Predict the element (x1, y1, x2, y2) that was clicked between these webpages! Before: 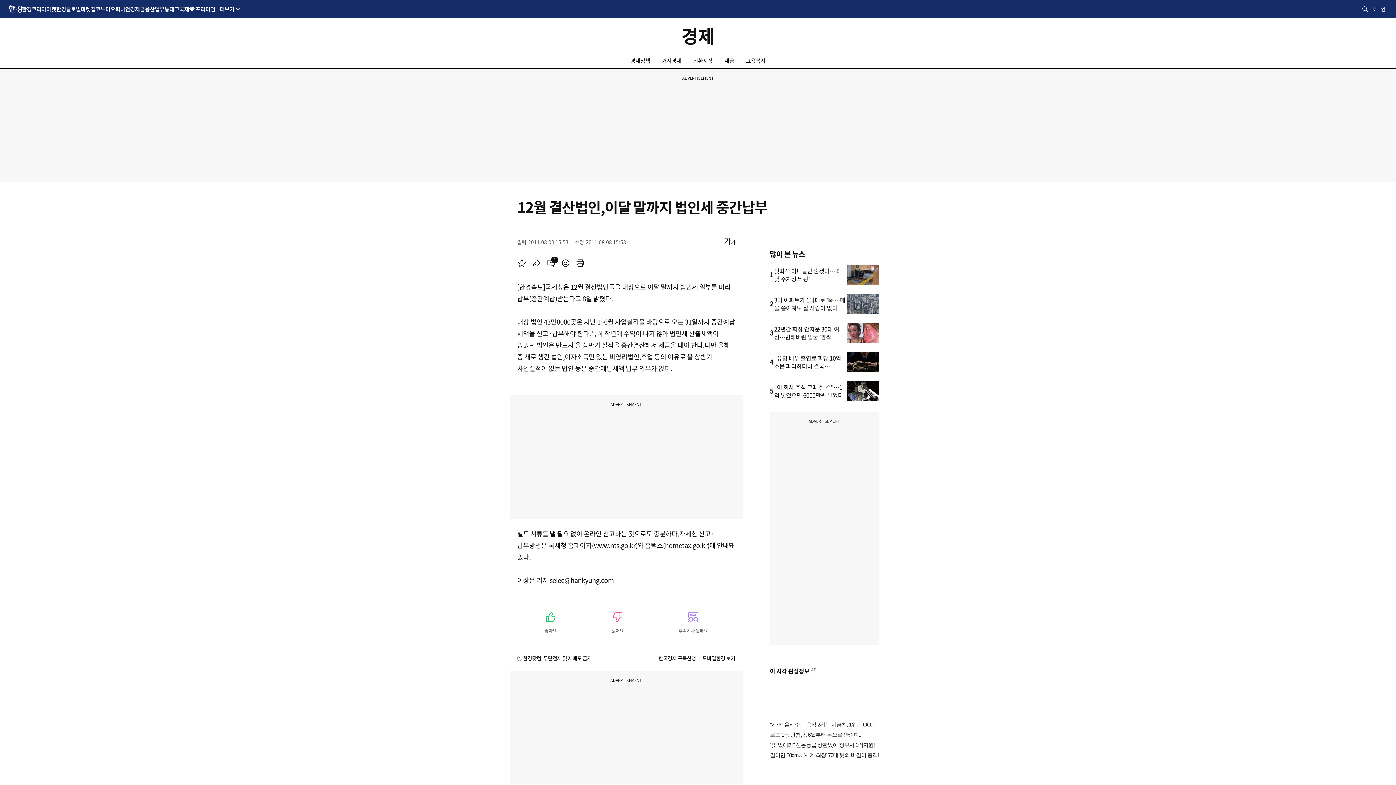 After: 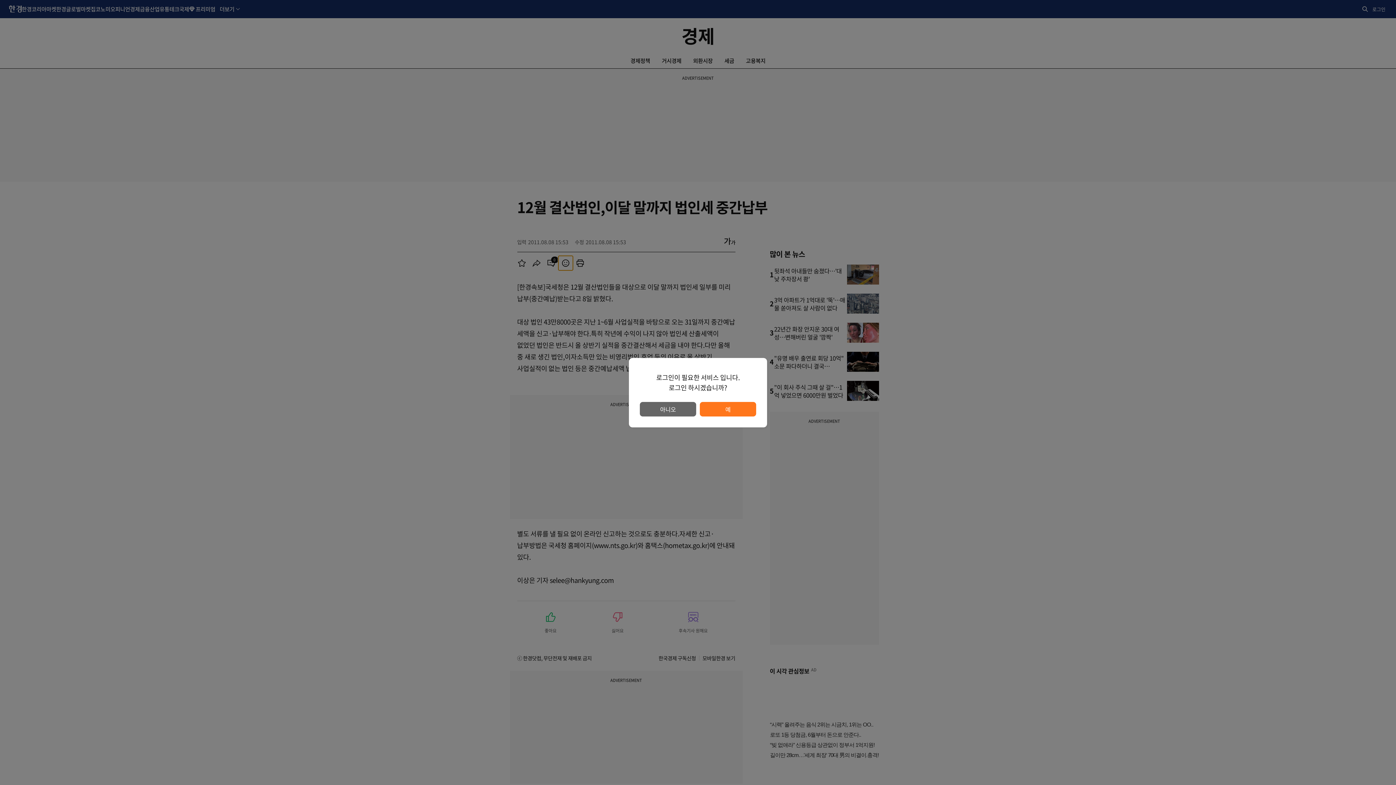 Action: bbox: (558, 256, 572, 270) label: 클린뷰